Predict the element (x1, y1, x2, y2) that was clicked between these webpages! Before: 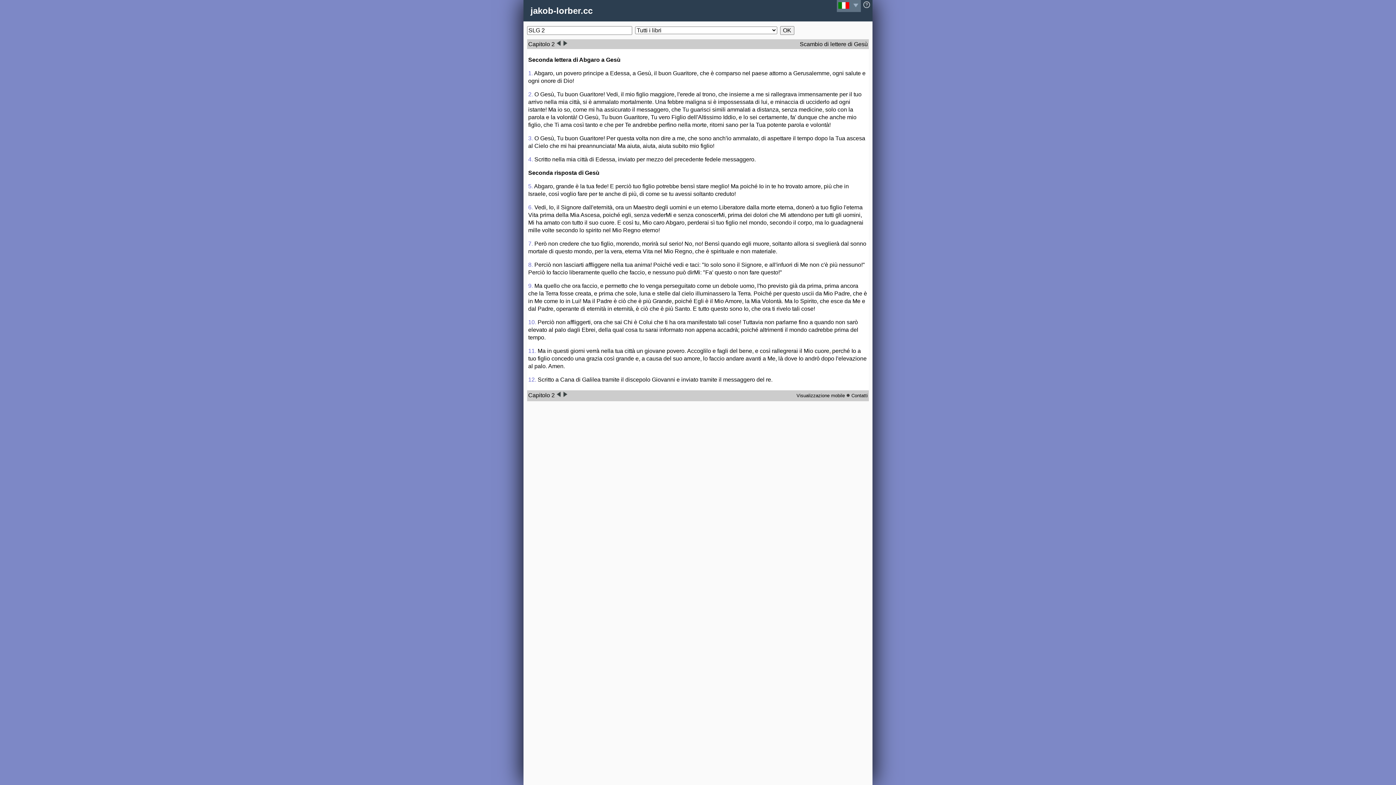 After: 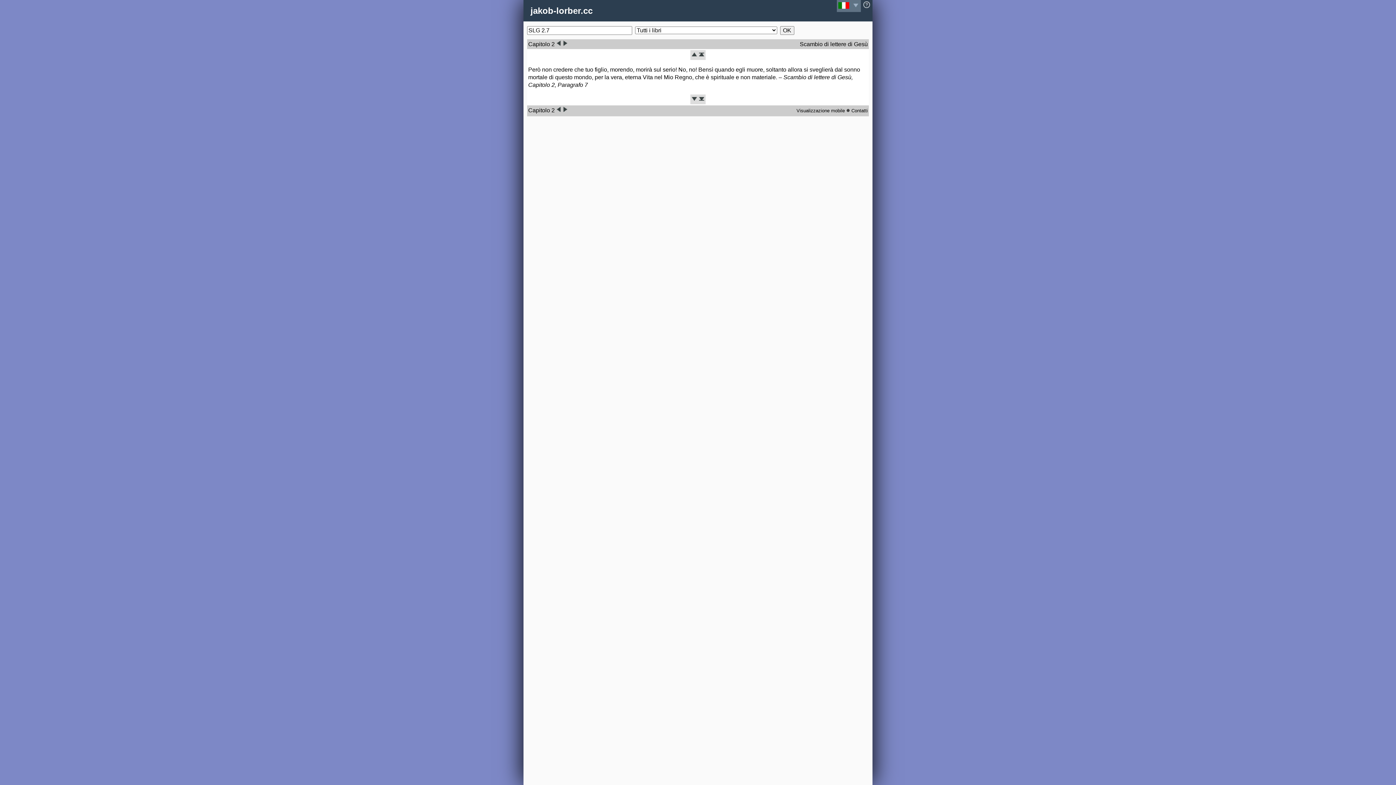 Action: bbox: (528, 240, 533, 246) label: 7.